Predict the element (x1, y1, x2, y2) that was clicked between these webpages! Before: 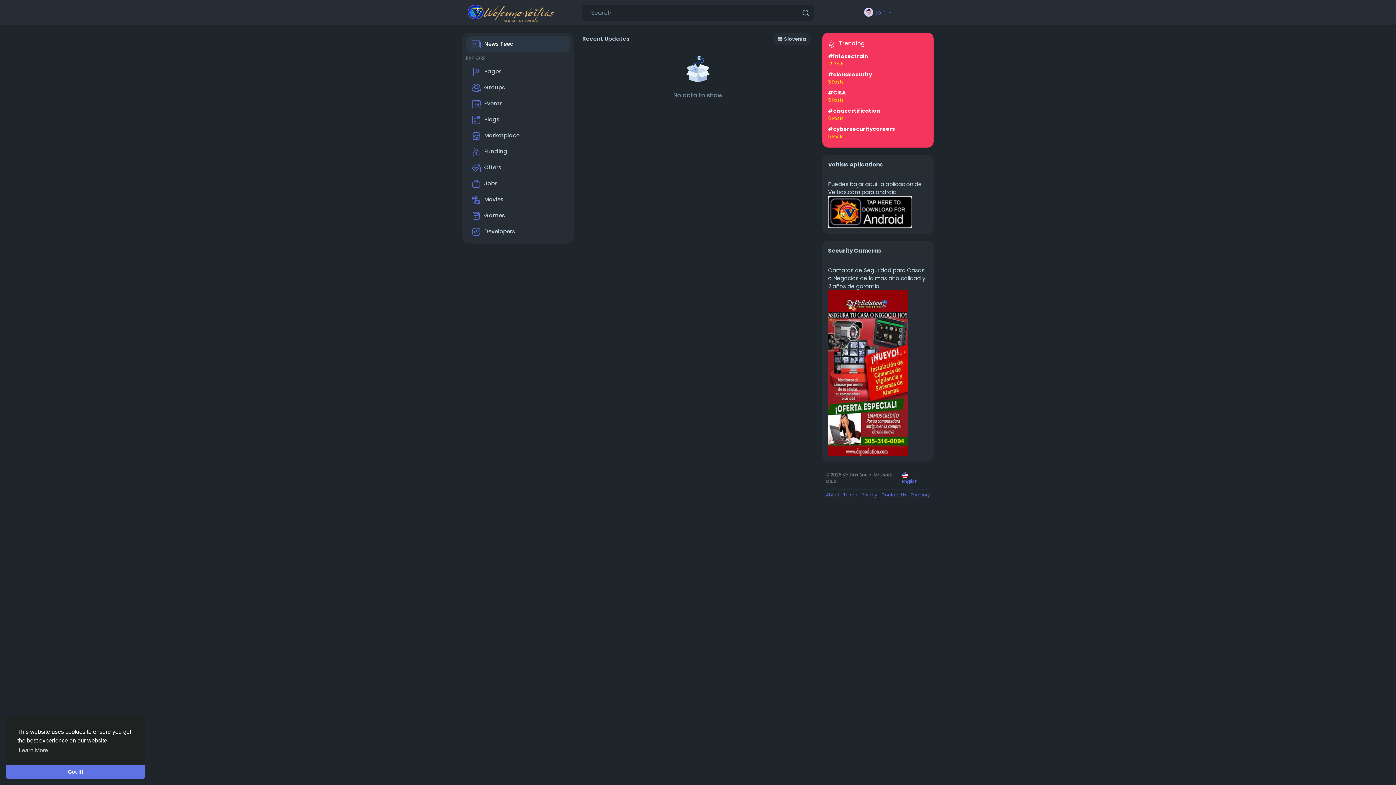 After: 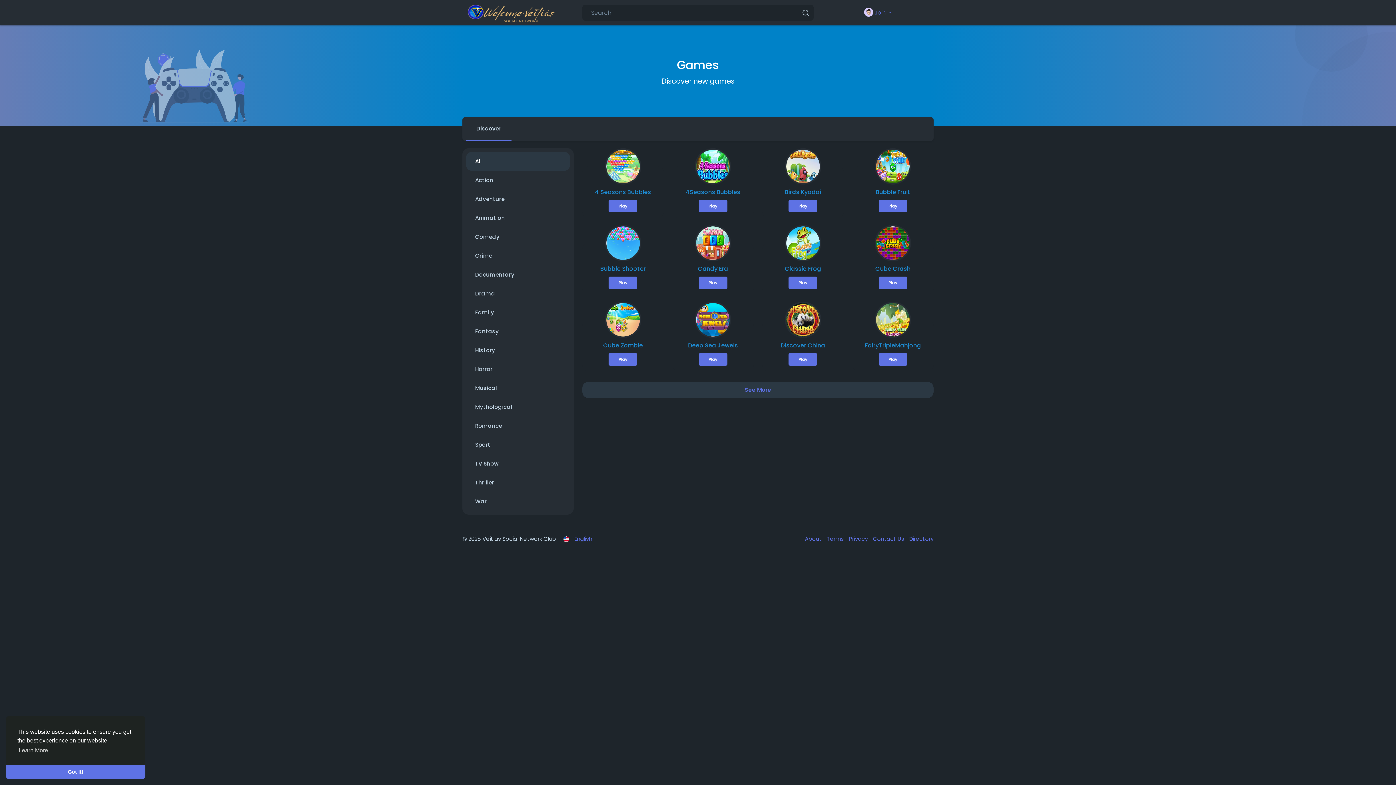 Action: bbox: (466, 208, 570, 224) label: Games